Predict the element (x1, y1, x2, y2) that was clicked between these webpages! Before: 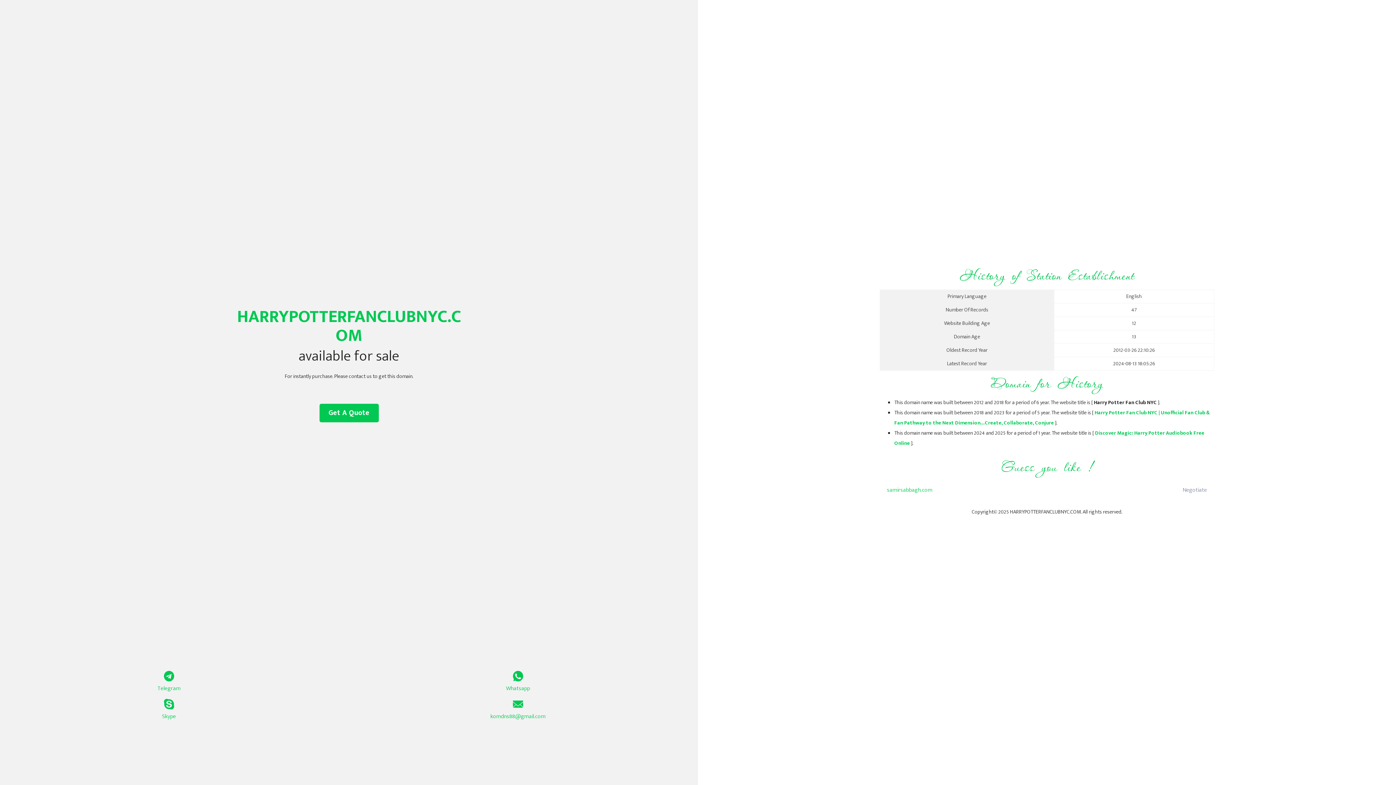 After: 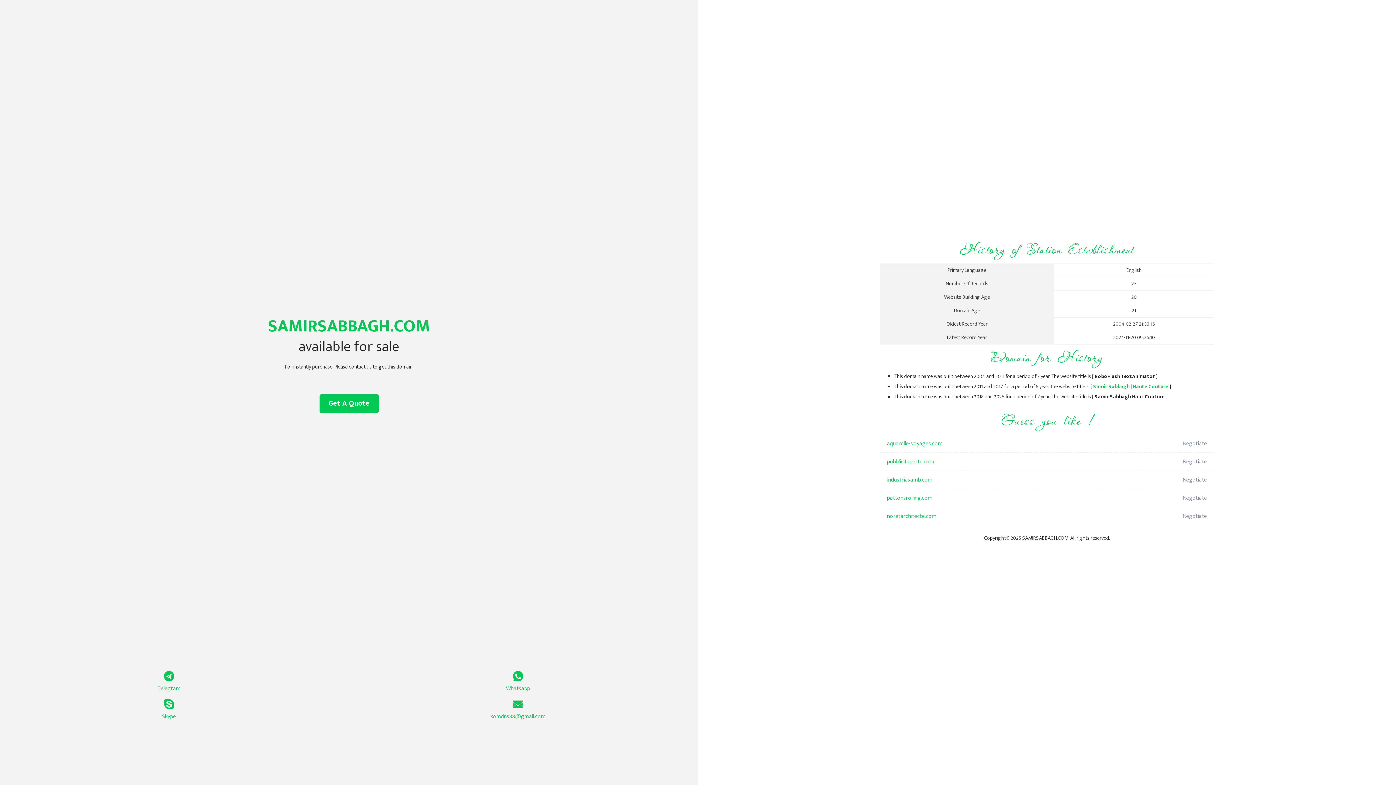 Action: label: samirsabbagh.com bbox: (887, 481, 1098, 499)